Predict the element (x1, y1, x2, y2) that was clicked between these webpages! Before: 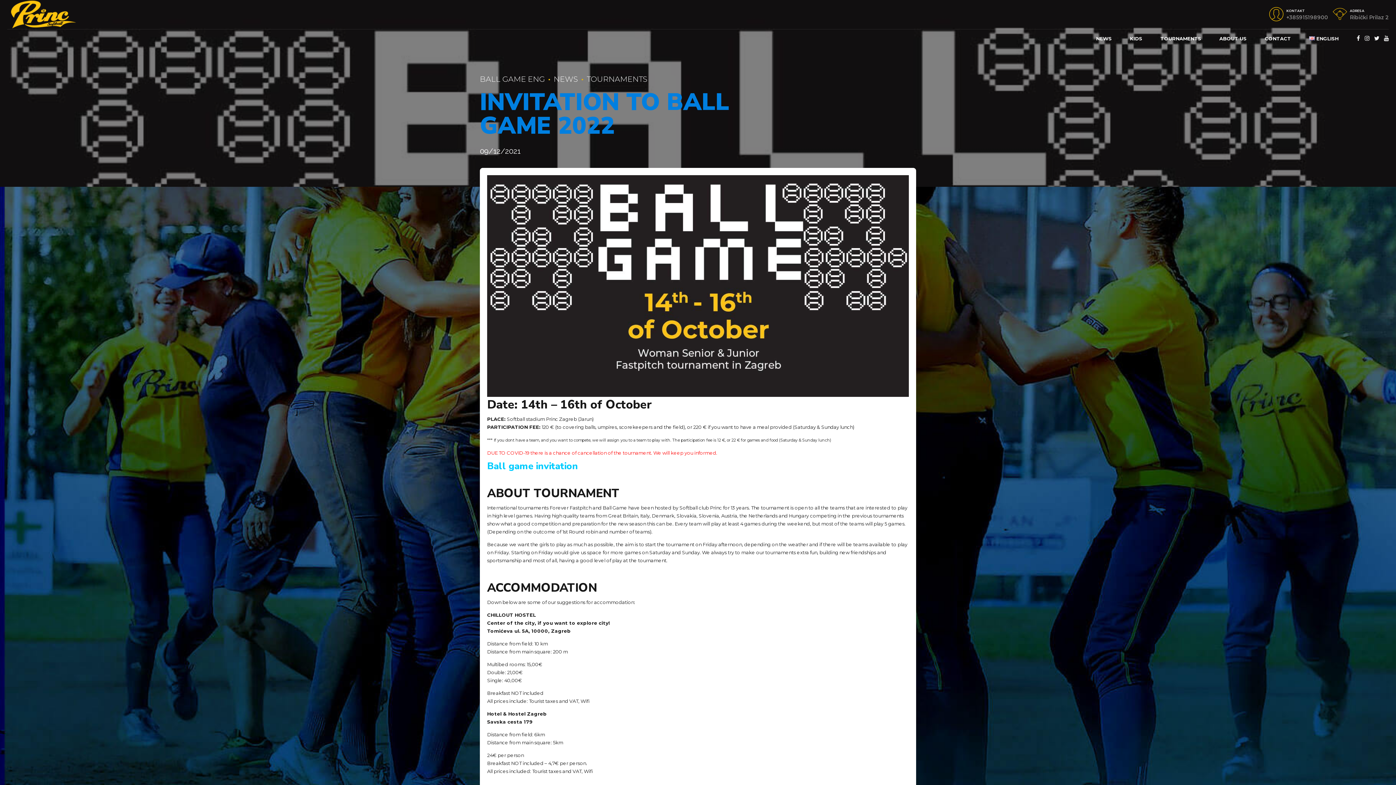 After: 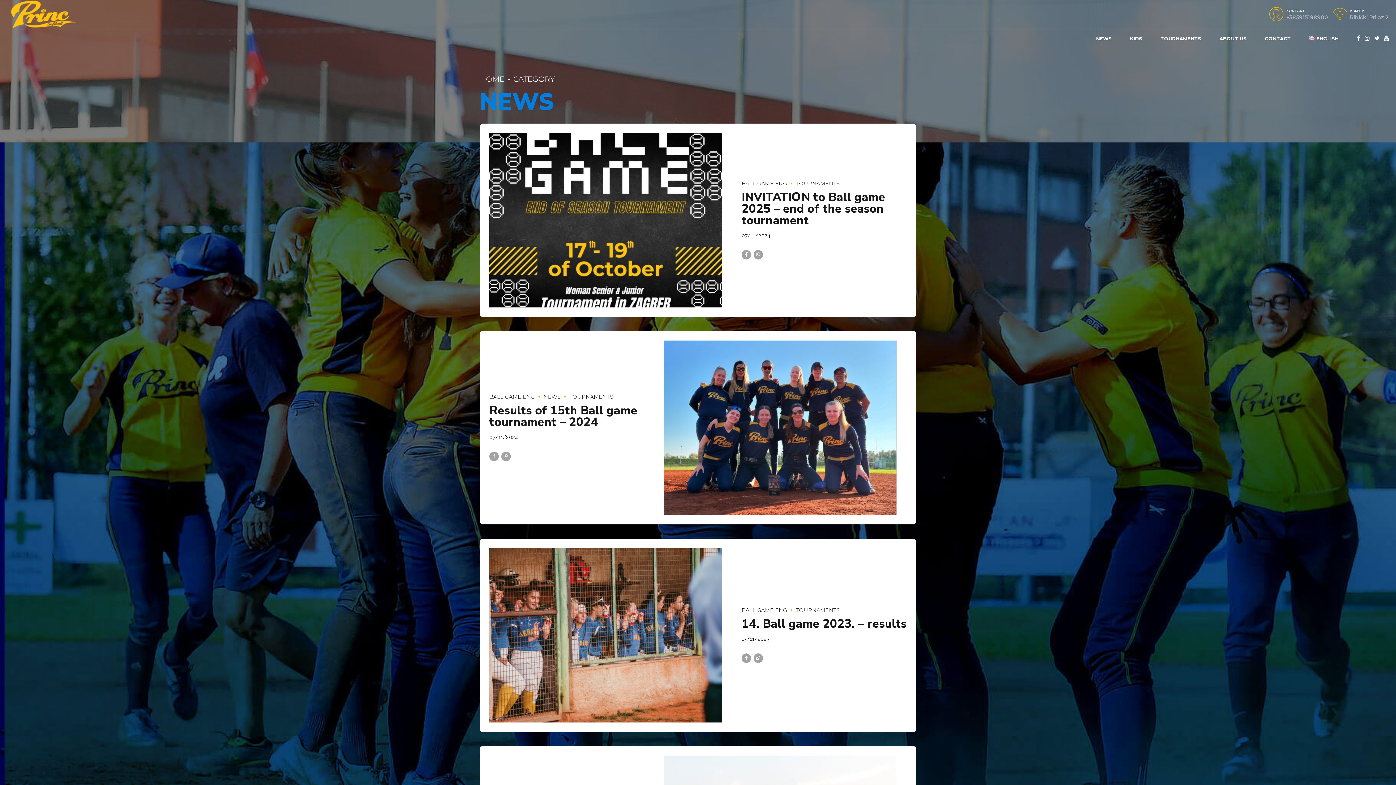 Action: label: BALL GAME ENG bbox: (480, 74, 545, 83)